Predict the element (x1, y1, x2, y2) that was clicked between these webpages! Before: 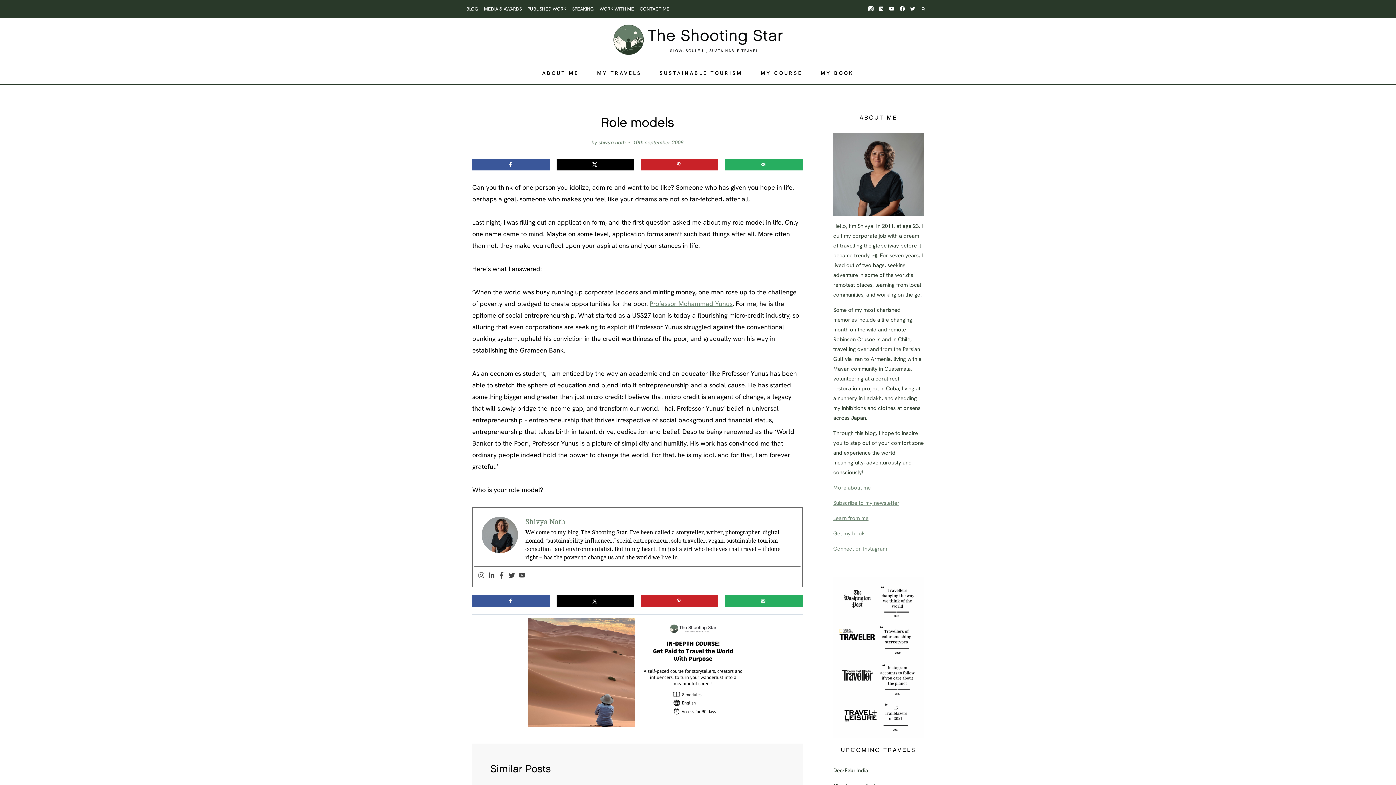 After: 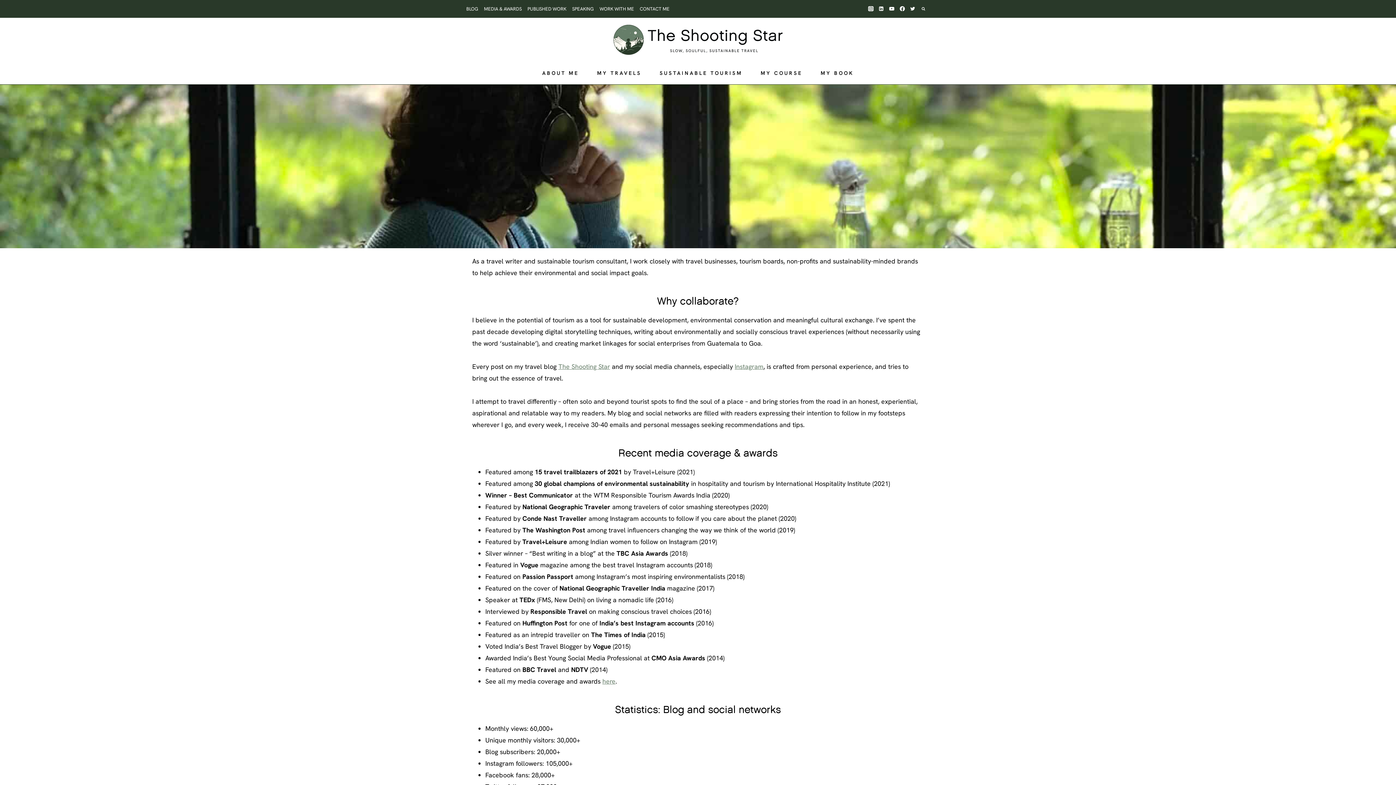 Action: bbox: (596, 1, 637, 15) label: WORK WITH ME